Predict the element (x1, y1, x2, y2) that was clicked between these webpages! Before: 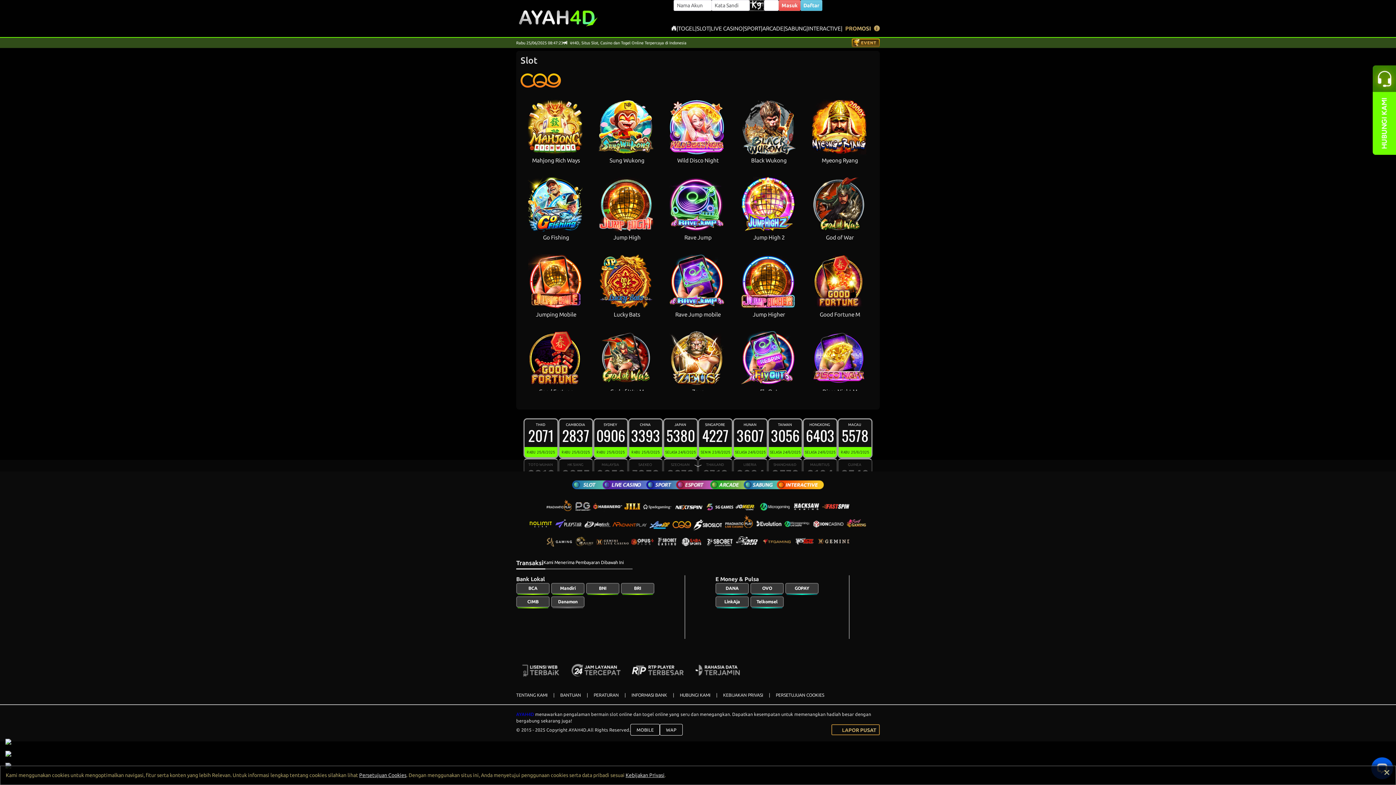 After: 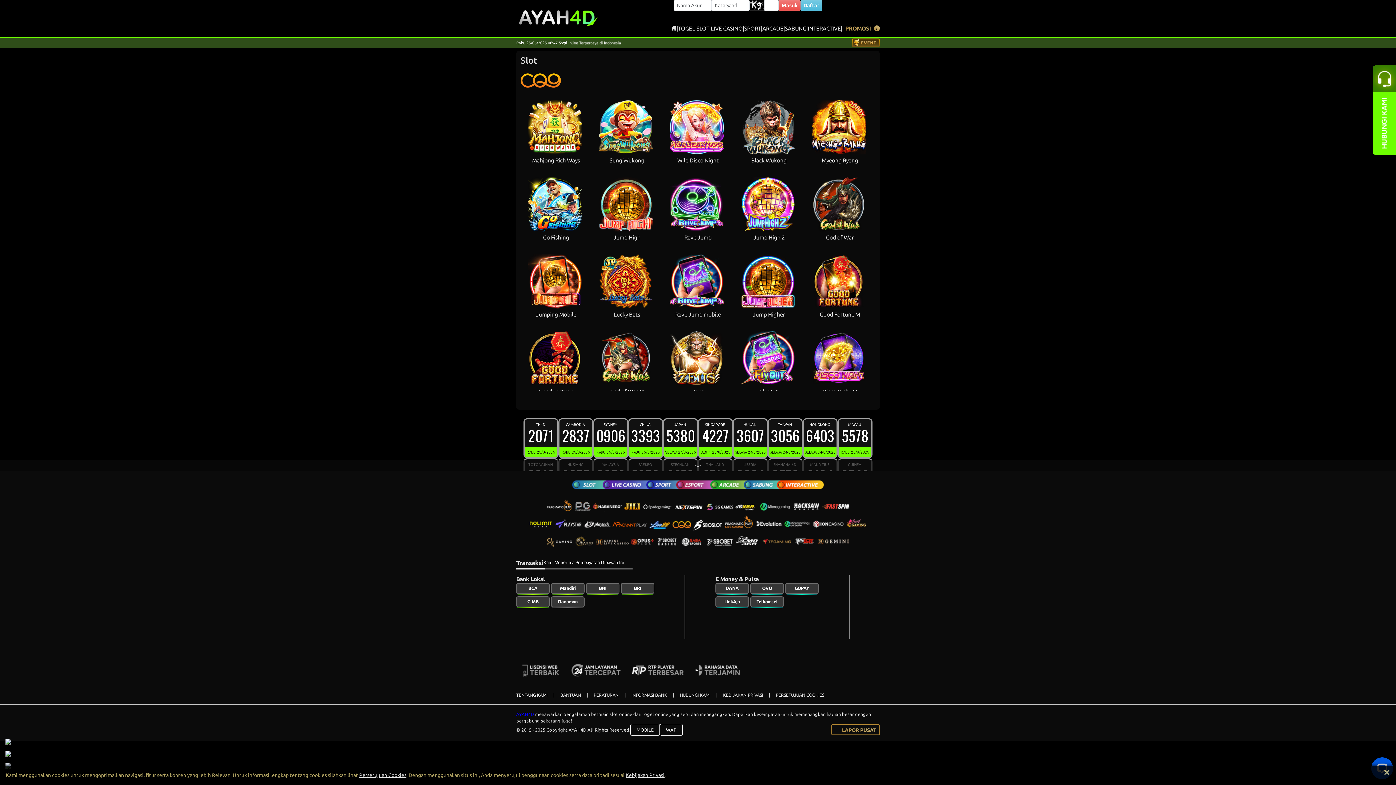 Action: bbox: (5, 762, 11, 769)